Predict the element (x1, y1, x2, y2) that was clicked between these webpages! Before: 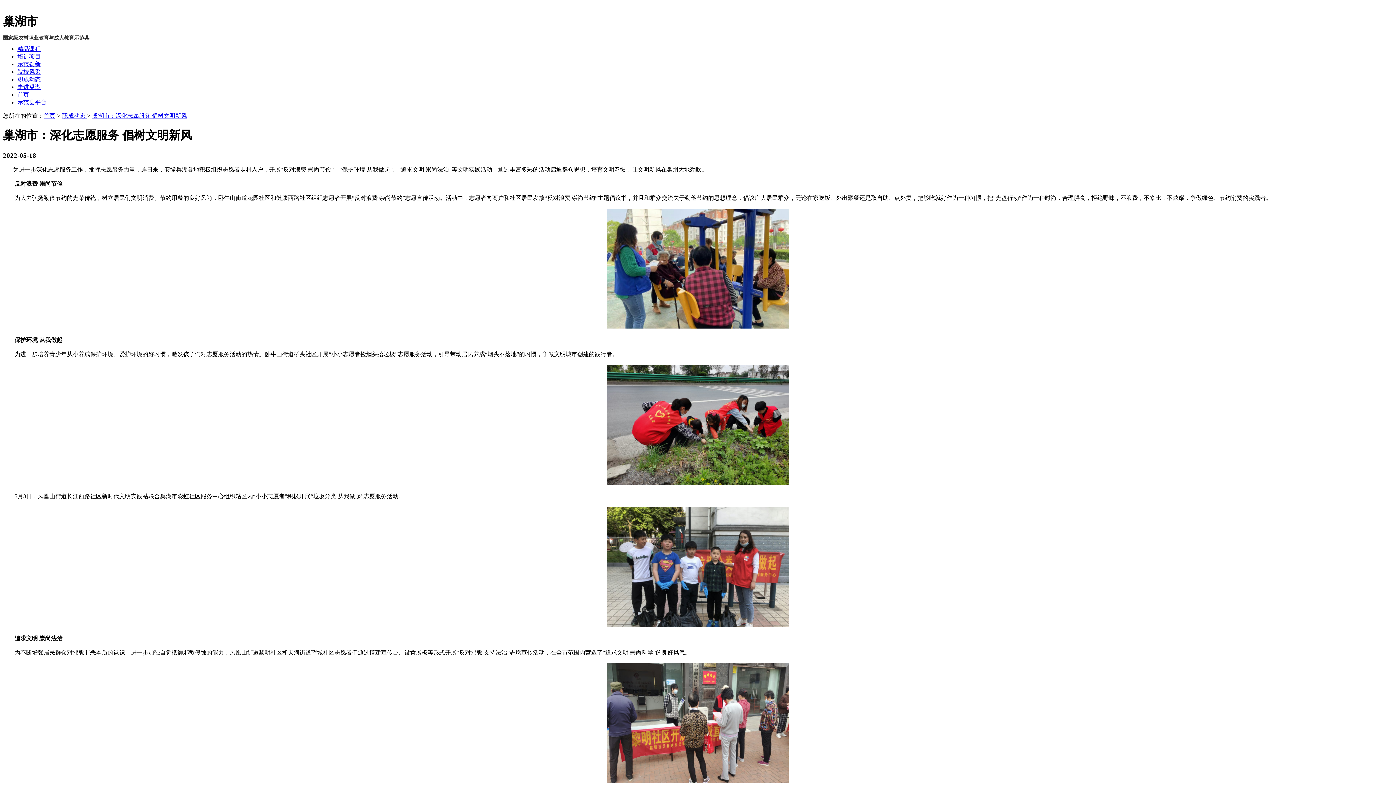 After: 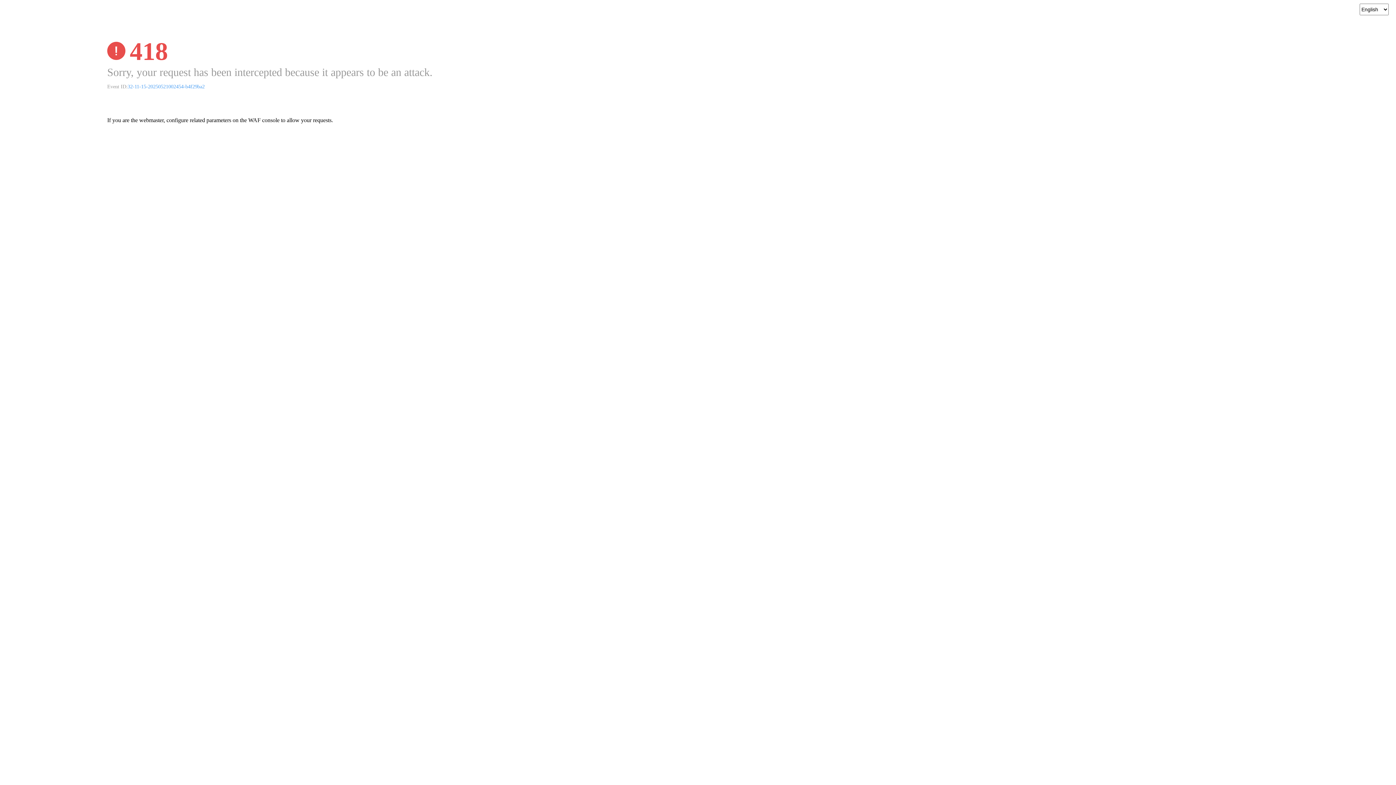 Action: label: 精品课程 bbox: (17, 45, 40, 51)